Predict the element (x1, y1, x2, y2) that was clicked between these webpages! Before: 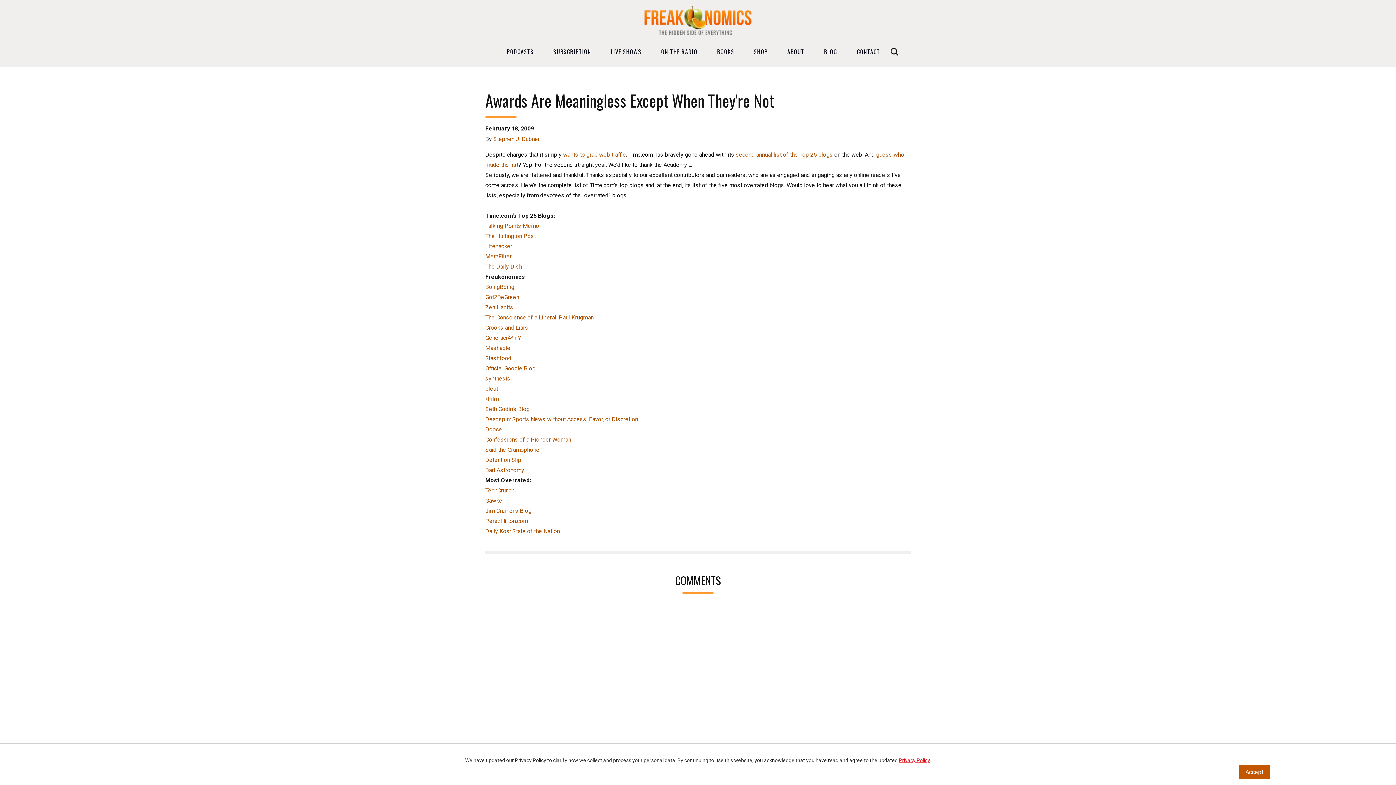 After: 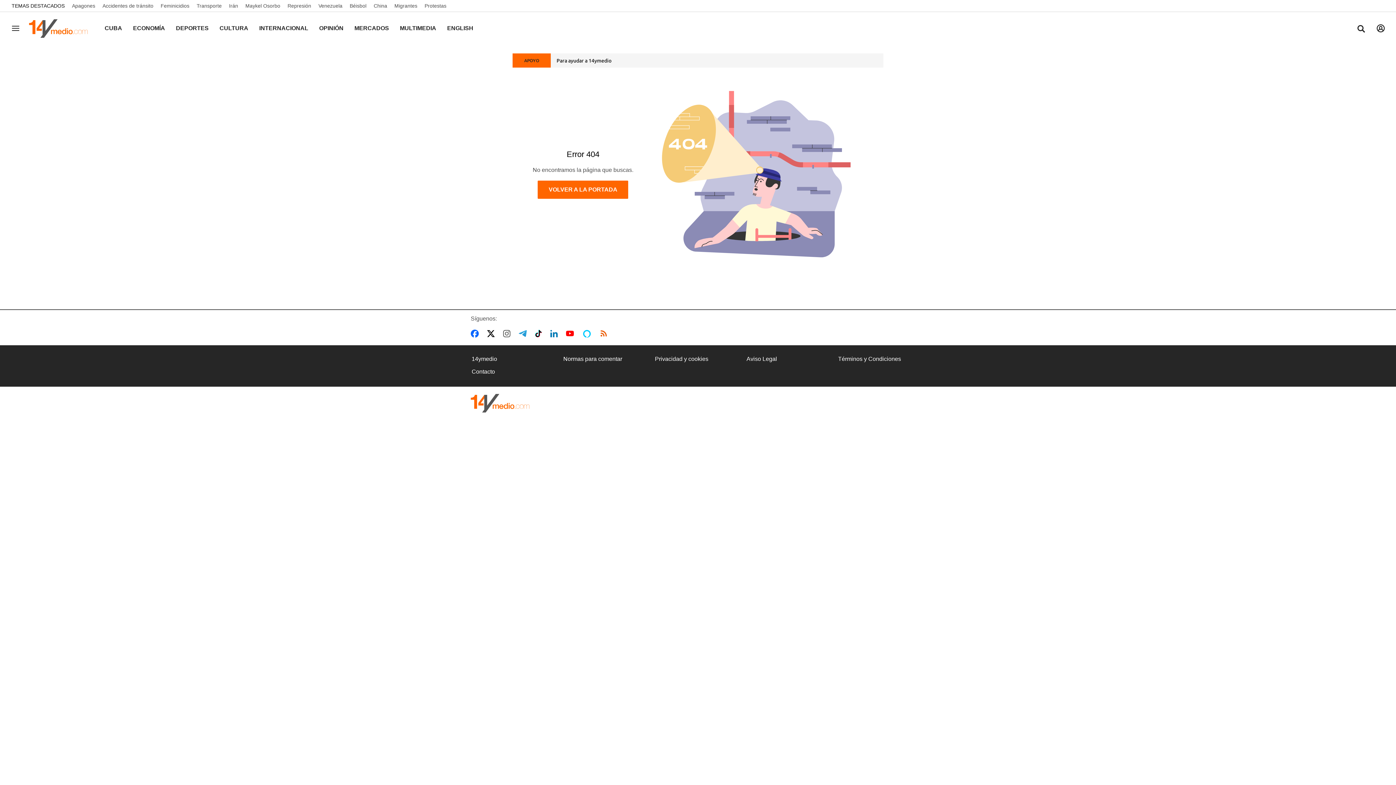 Action: label: GeneraciÃ³n Y bbox: (485, 334, 521, 341)